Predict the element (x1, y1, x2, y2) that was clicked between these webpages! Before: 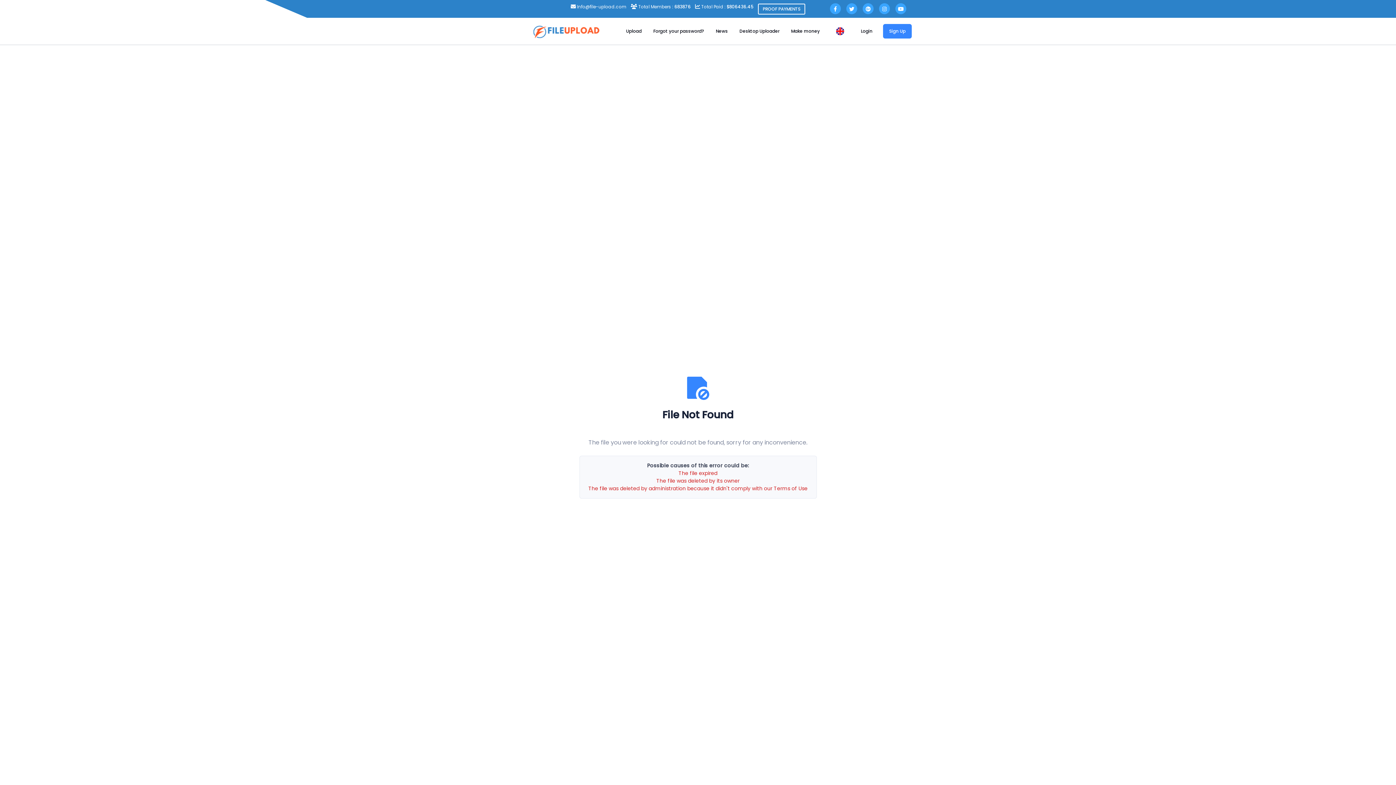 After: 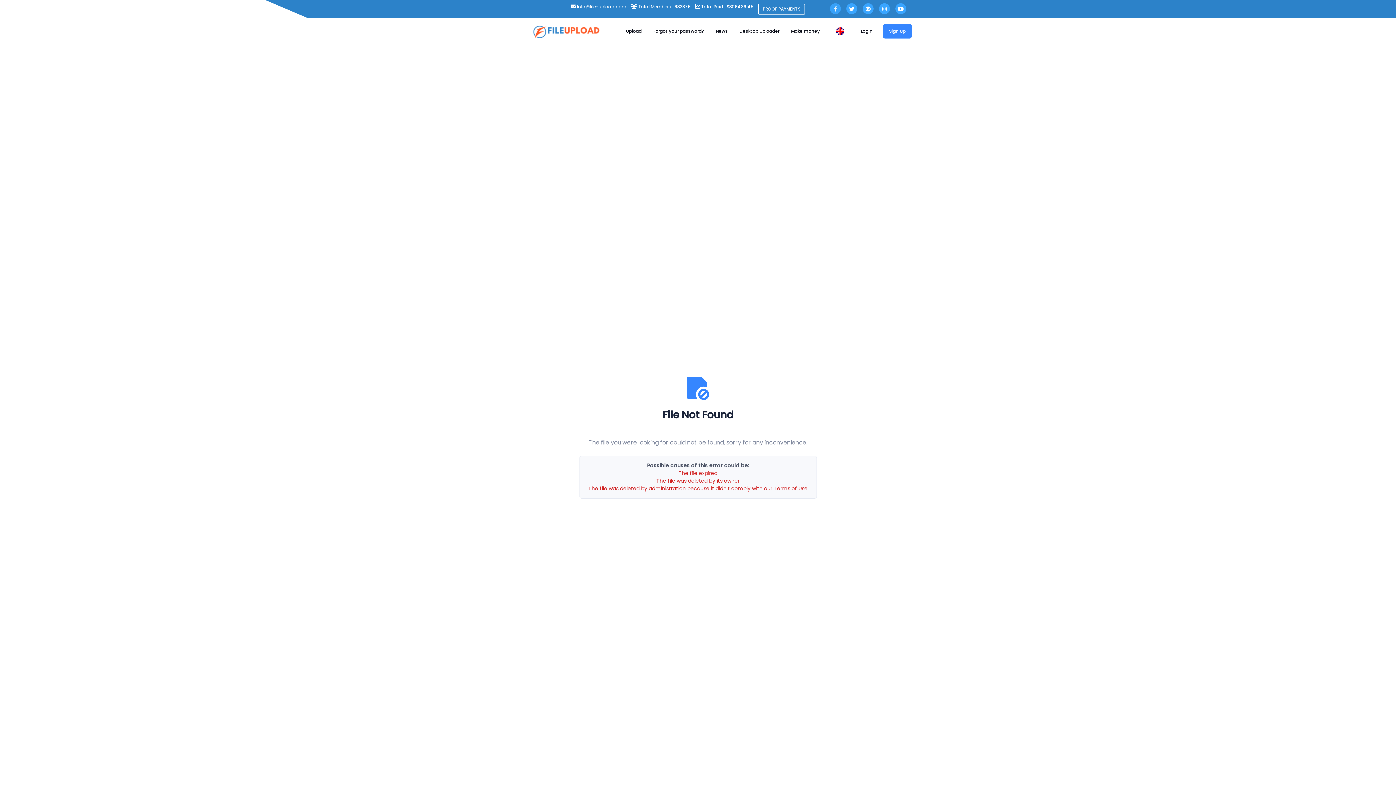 Action: bbox: (830, 3, 841, 14)